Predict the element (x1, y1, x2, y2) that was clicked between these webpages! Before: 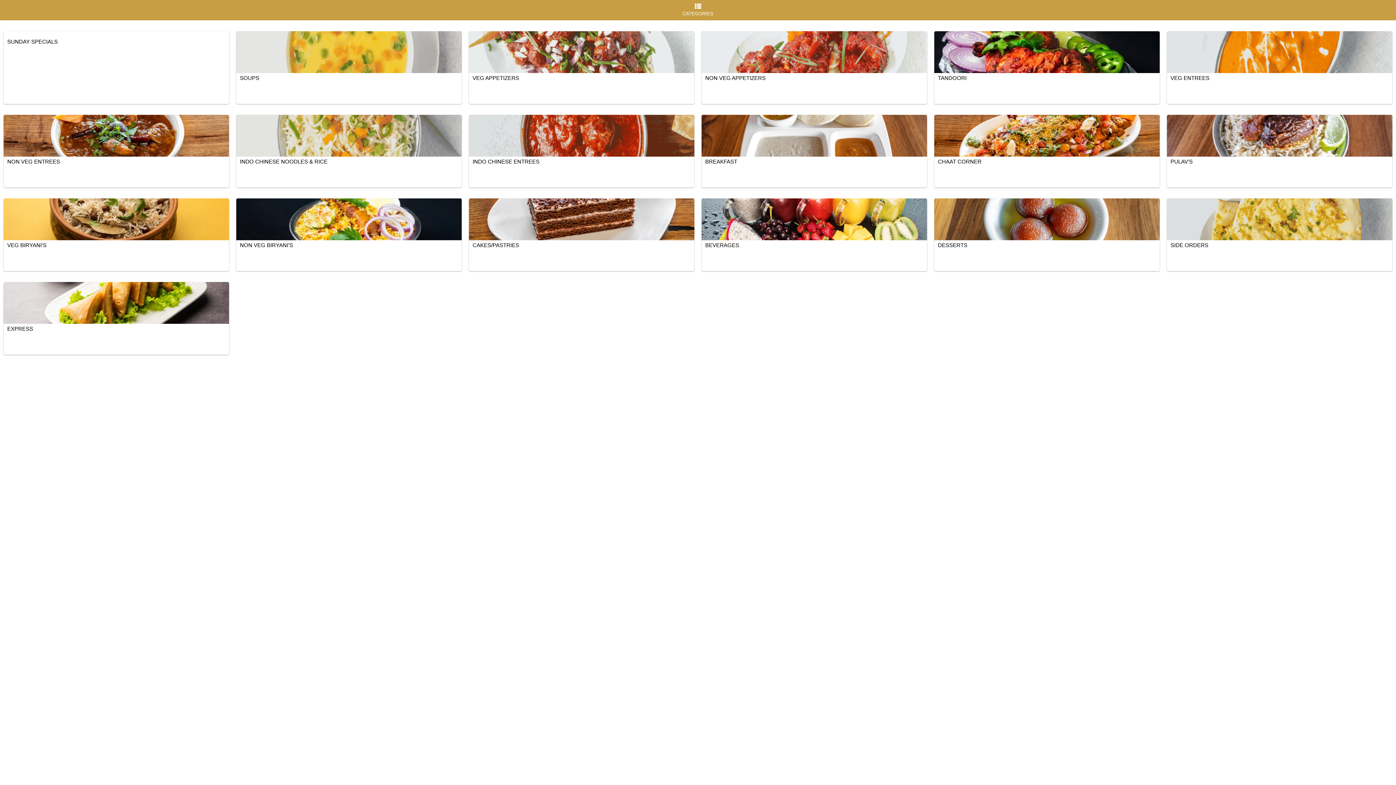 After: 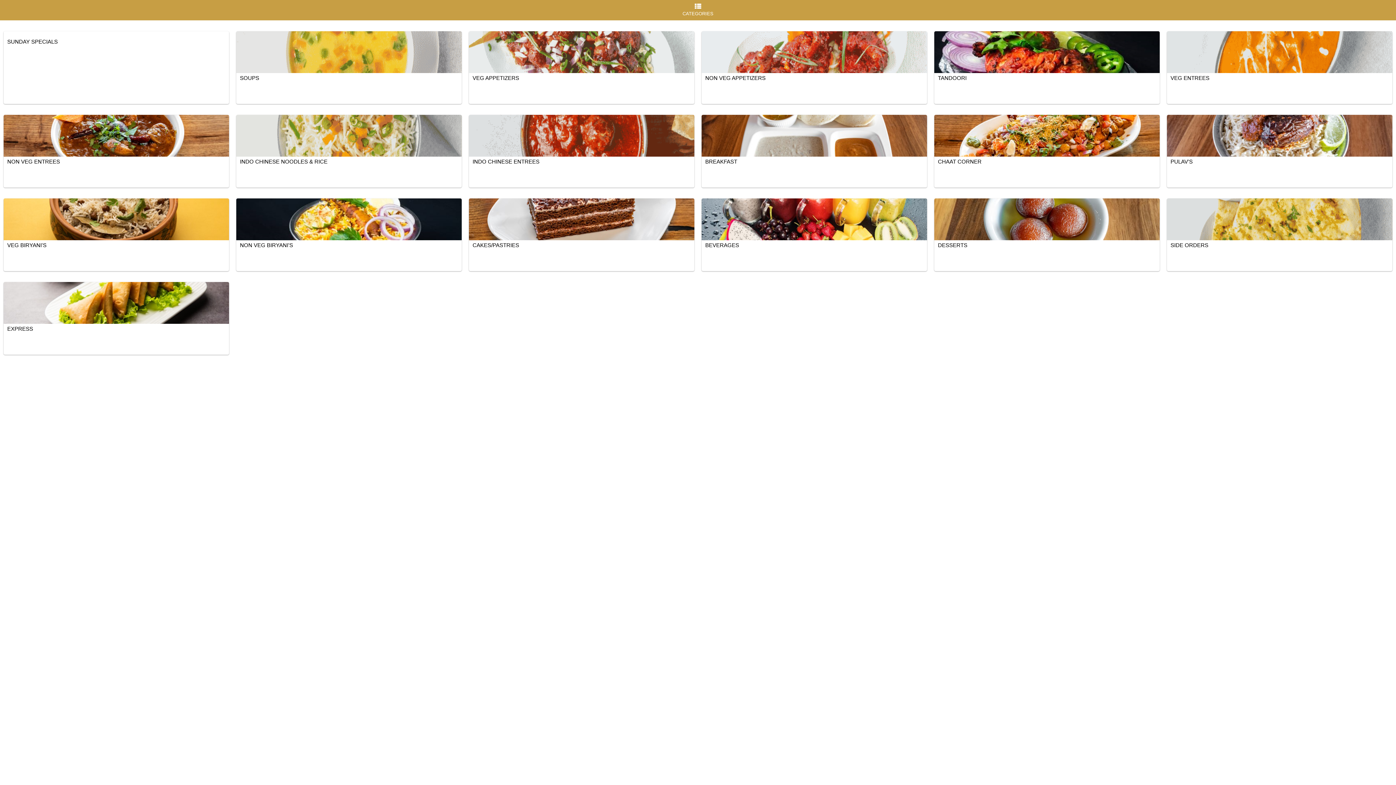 Action: label: 
CATEGORIES bbox: (678, 6, 718, 12)